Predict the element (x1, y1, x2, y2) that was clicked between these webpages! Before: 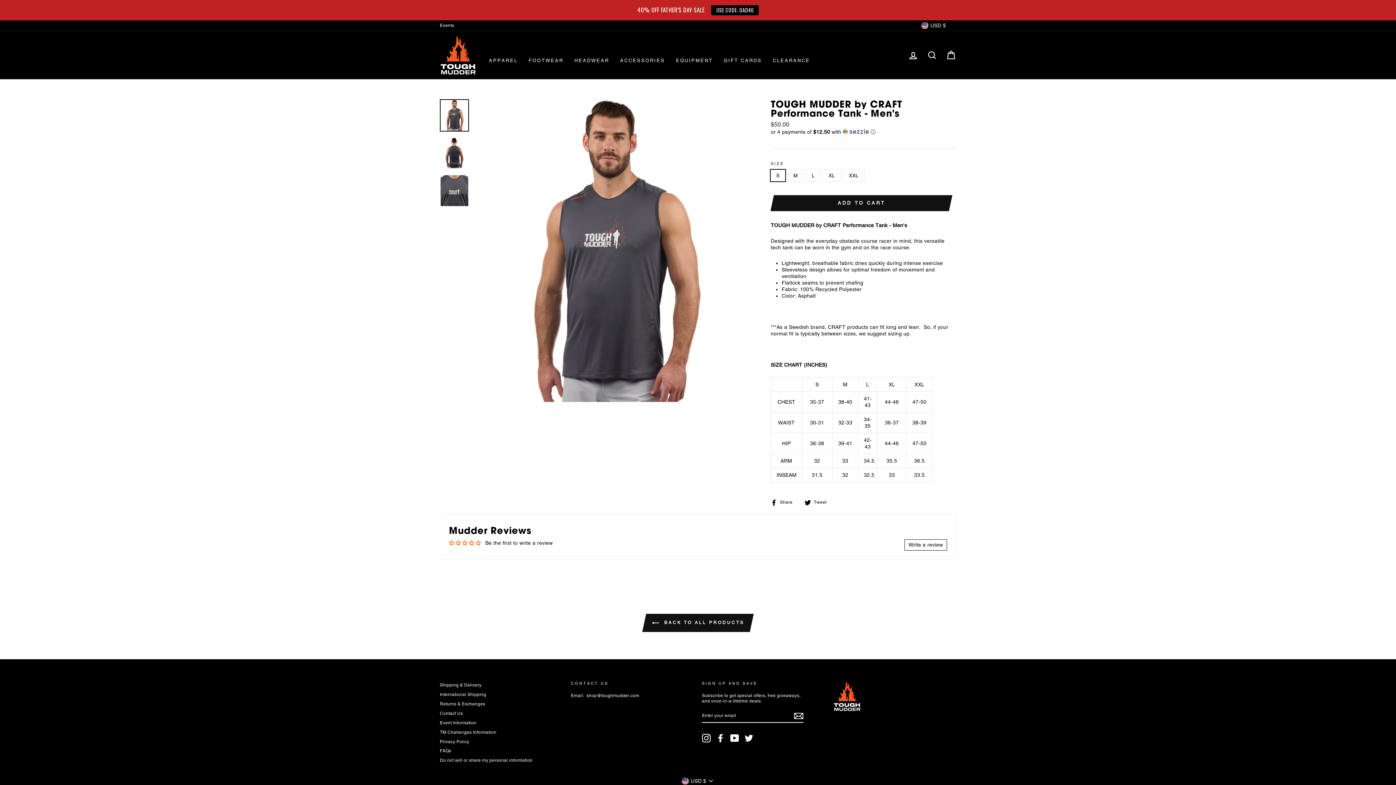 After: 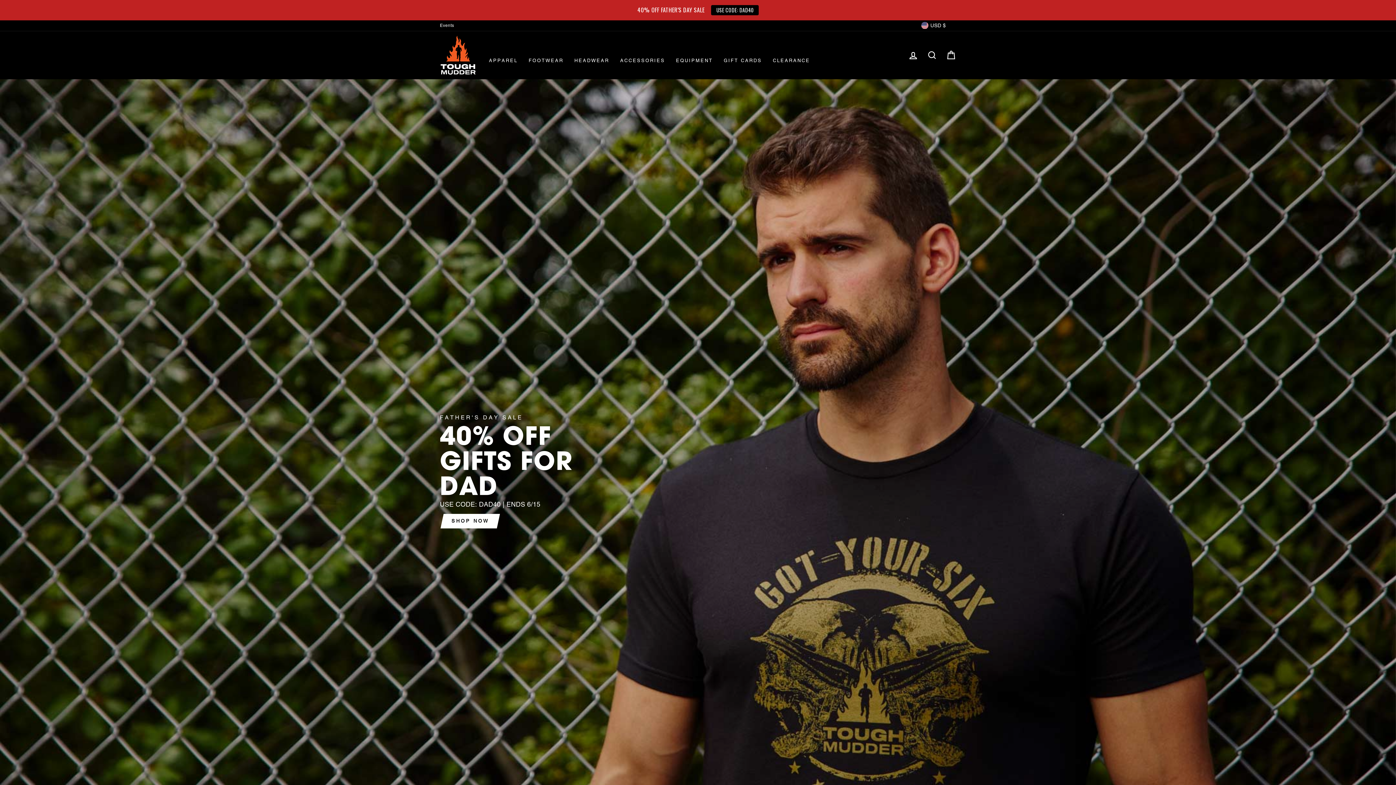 Action: bbox: (440, 35, 476, 75)